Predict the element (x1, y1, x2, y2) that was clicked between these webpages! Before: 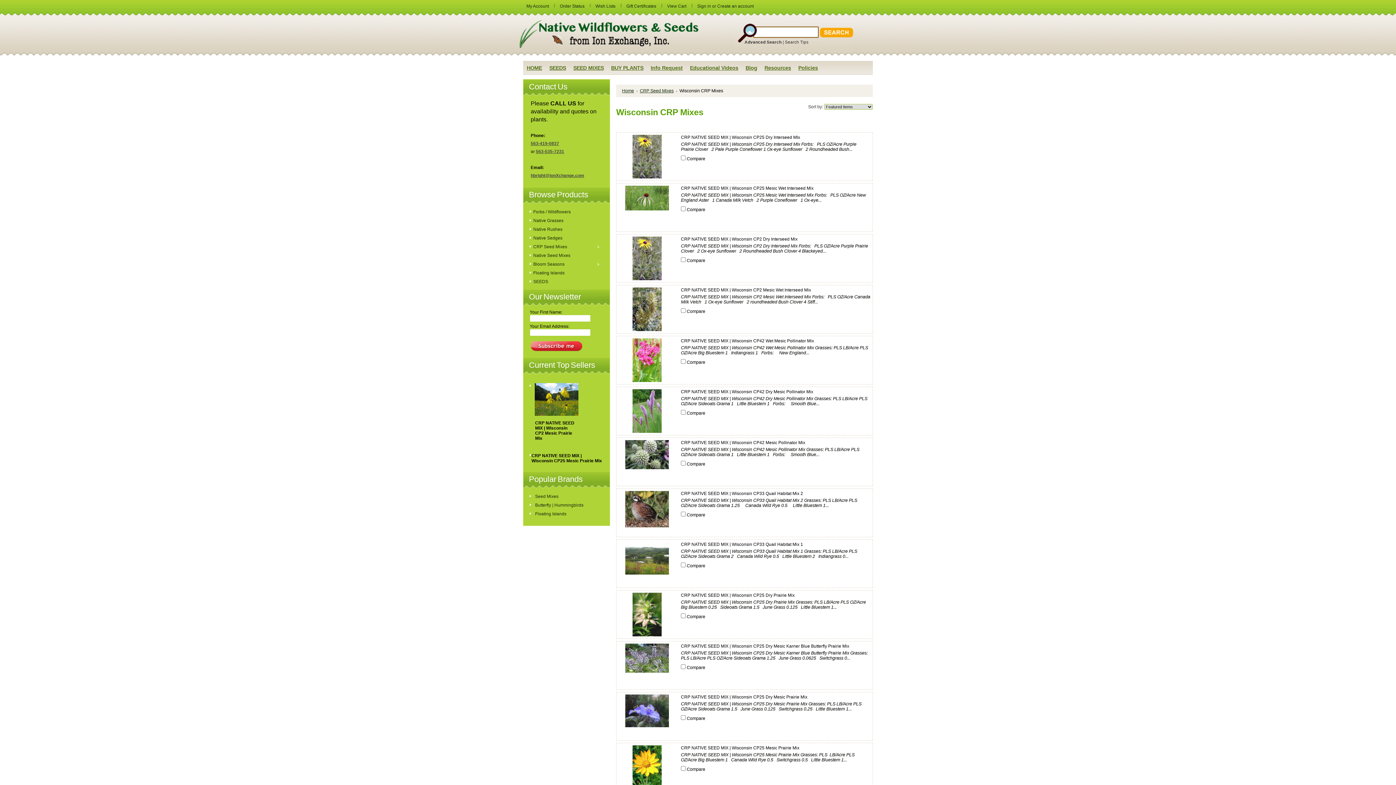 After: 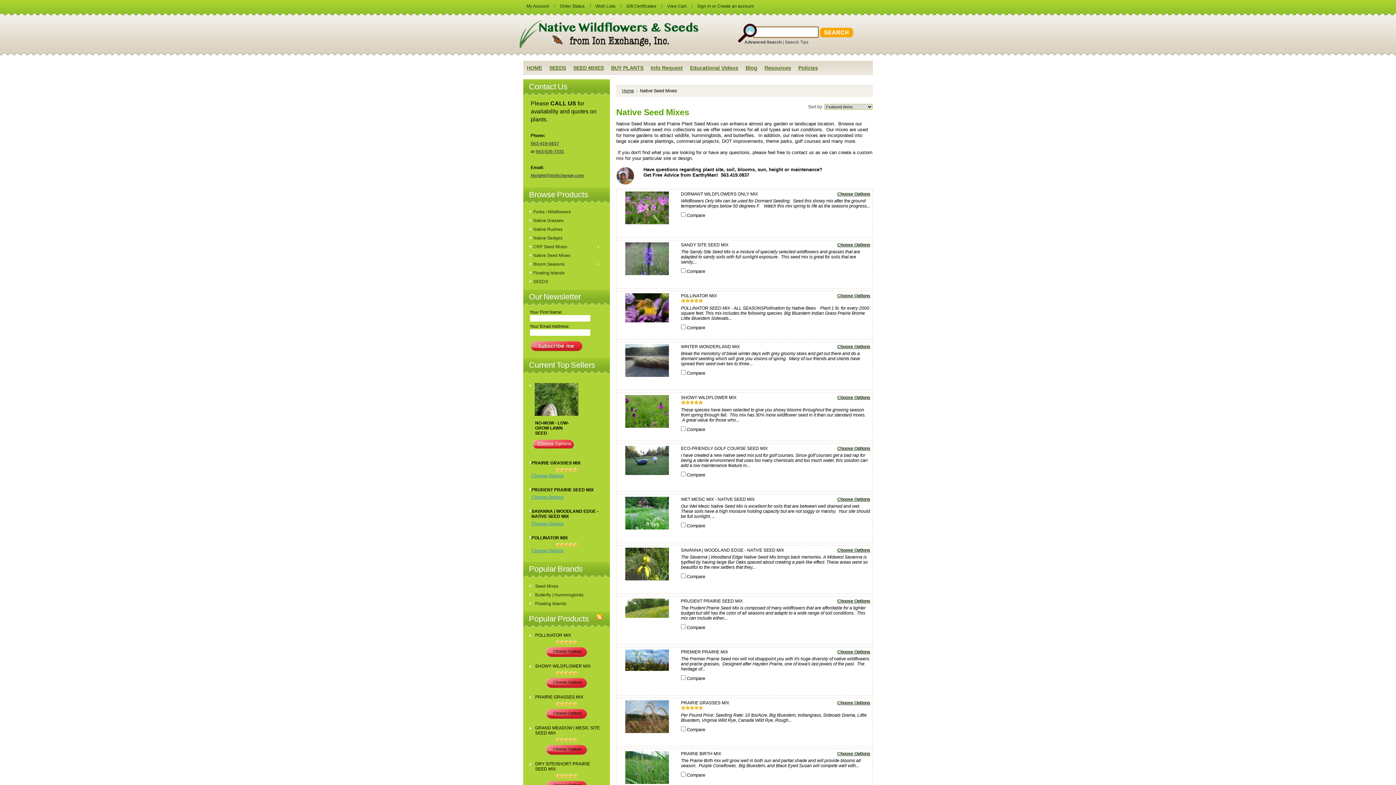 Action: label: SEED MIXES bbox: (569, 60, 607, 73)